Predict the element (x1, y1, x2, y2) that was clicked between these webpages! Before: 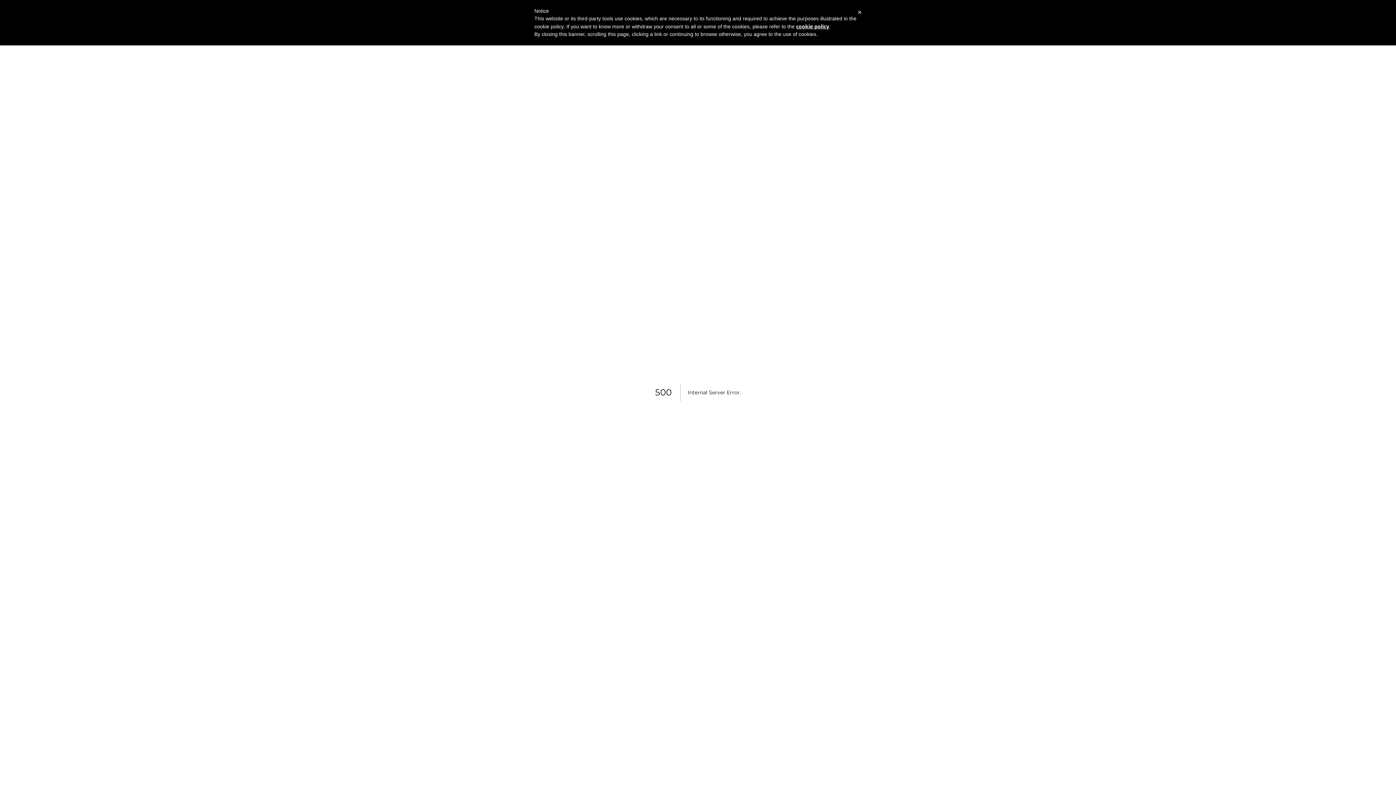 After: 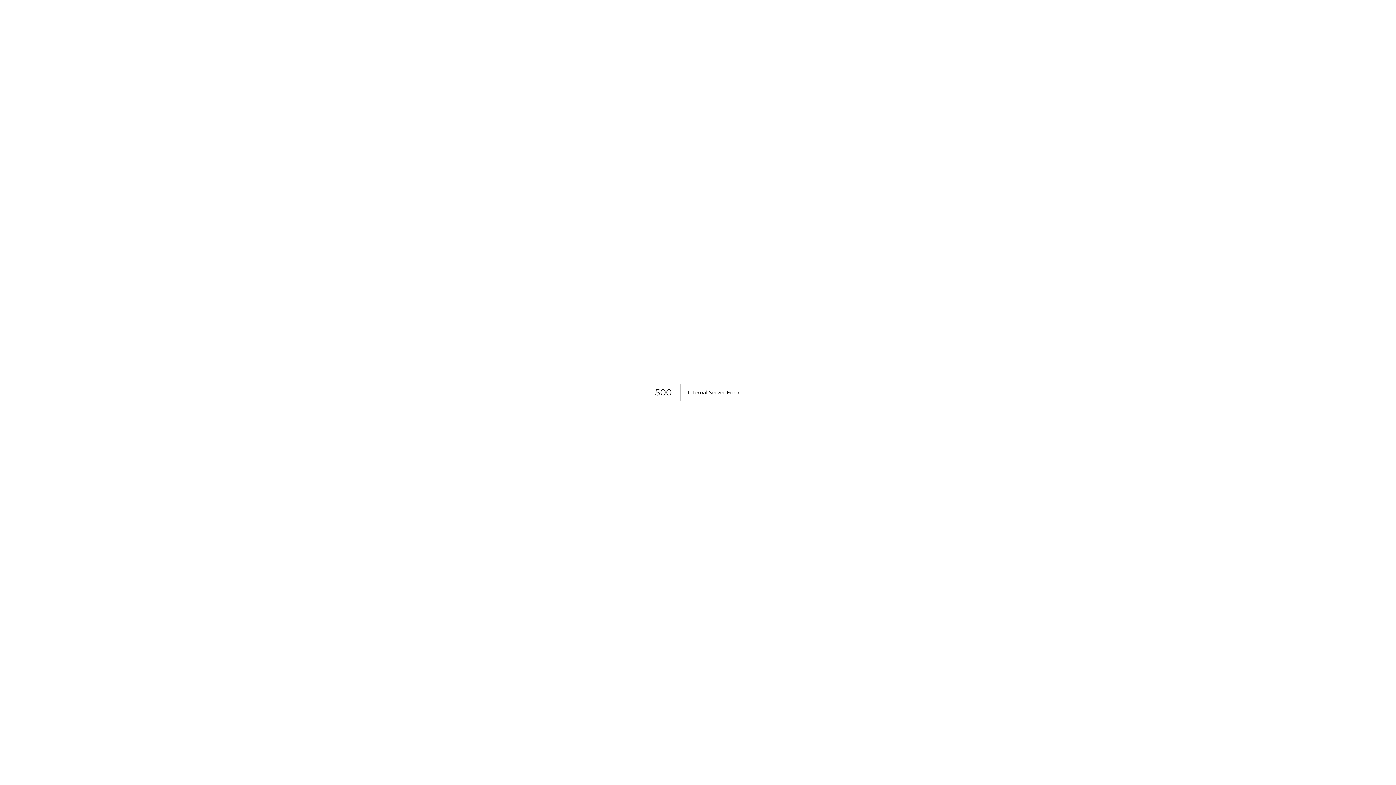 Action: label: × bbox: (857, 7, 861, 17)